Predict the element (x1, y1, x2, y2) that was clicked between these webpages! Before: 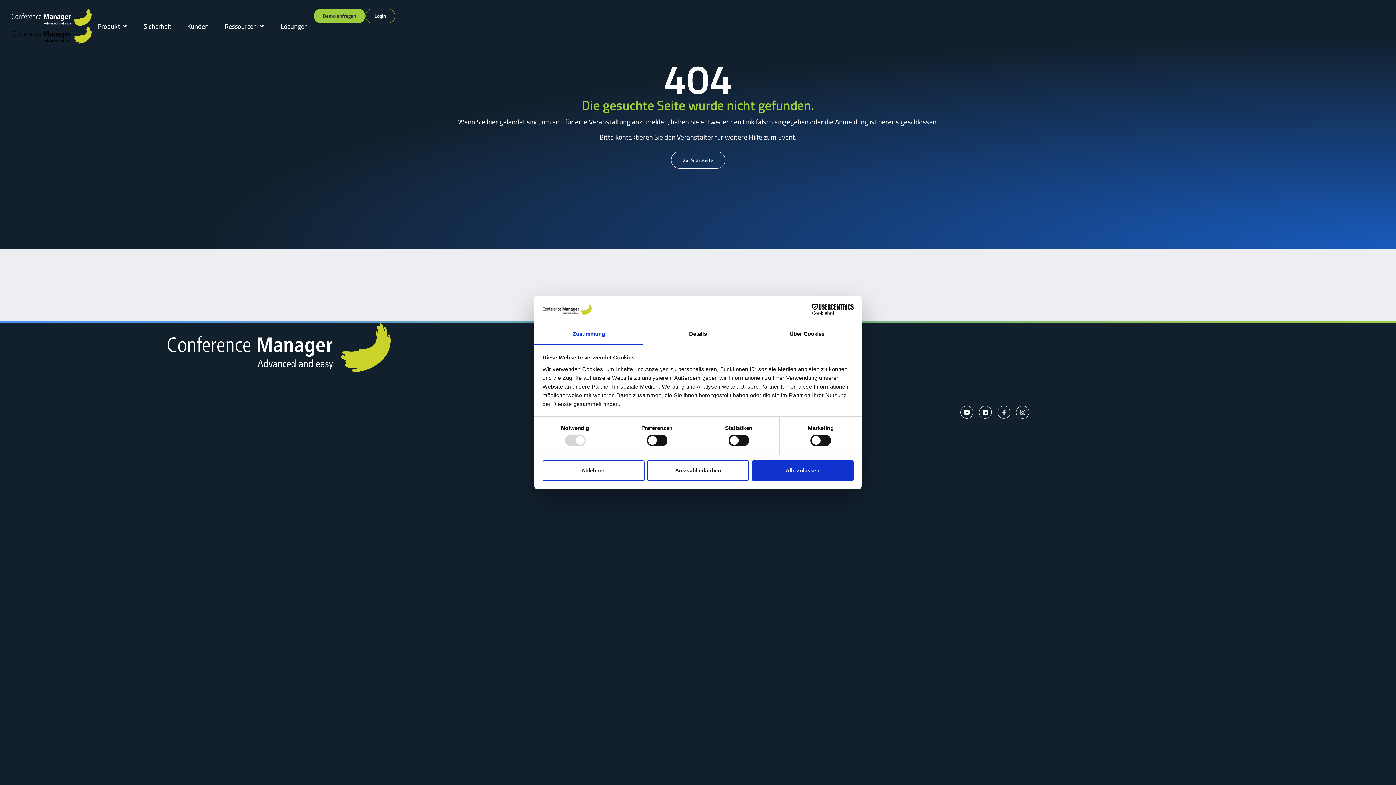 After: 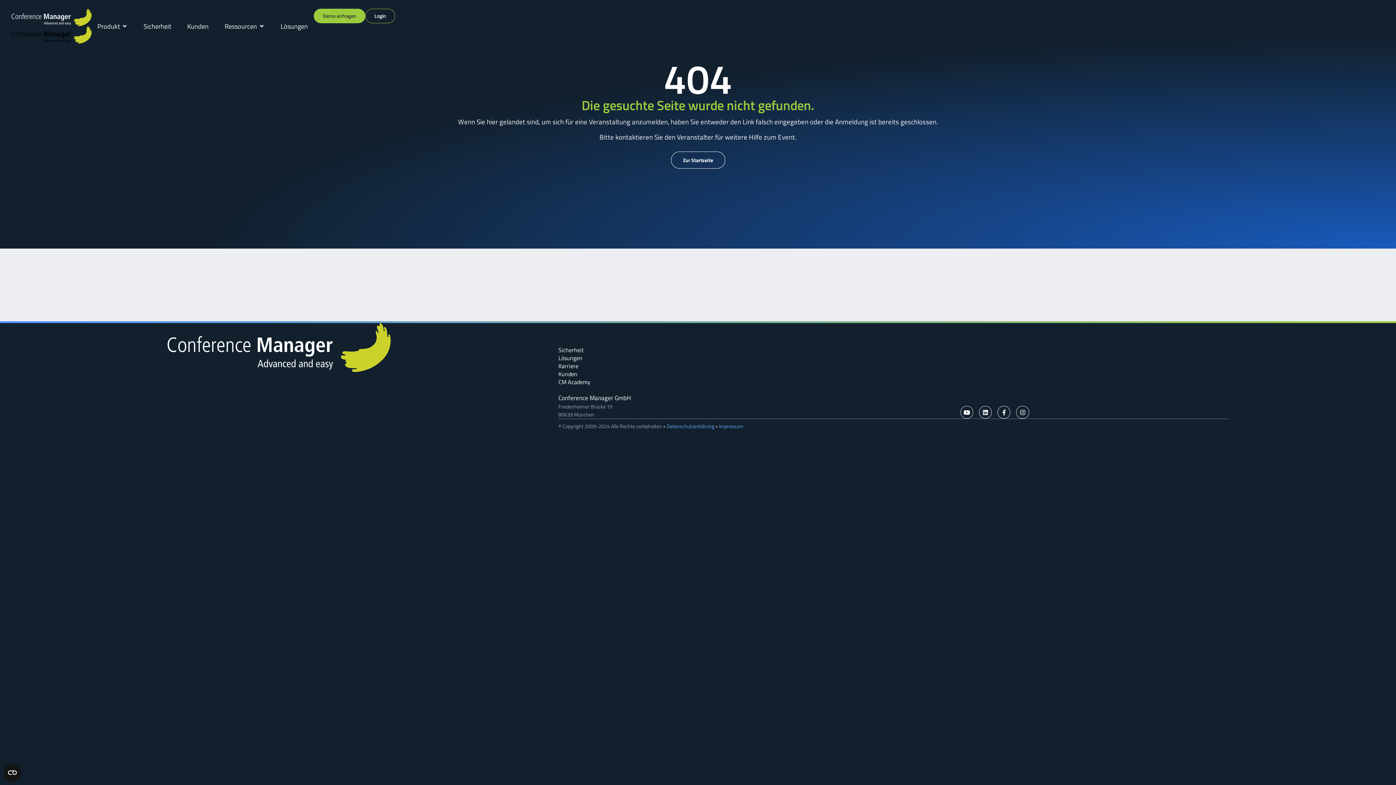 Action: label: Alle zulassen bbox: (751, 460, 853, 480)